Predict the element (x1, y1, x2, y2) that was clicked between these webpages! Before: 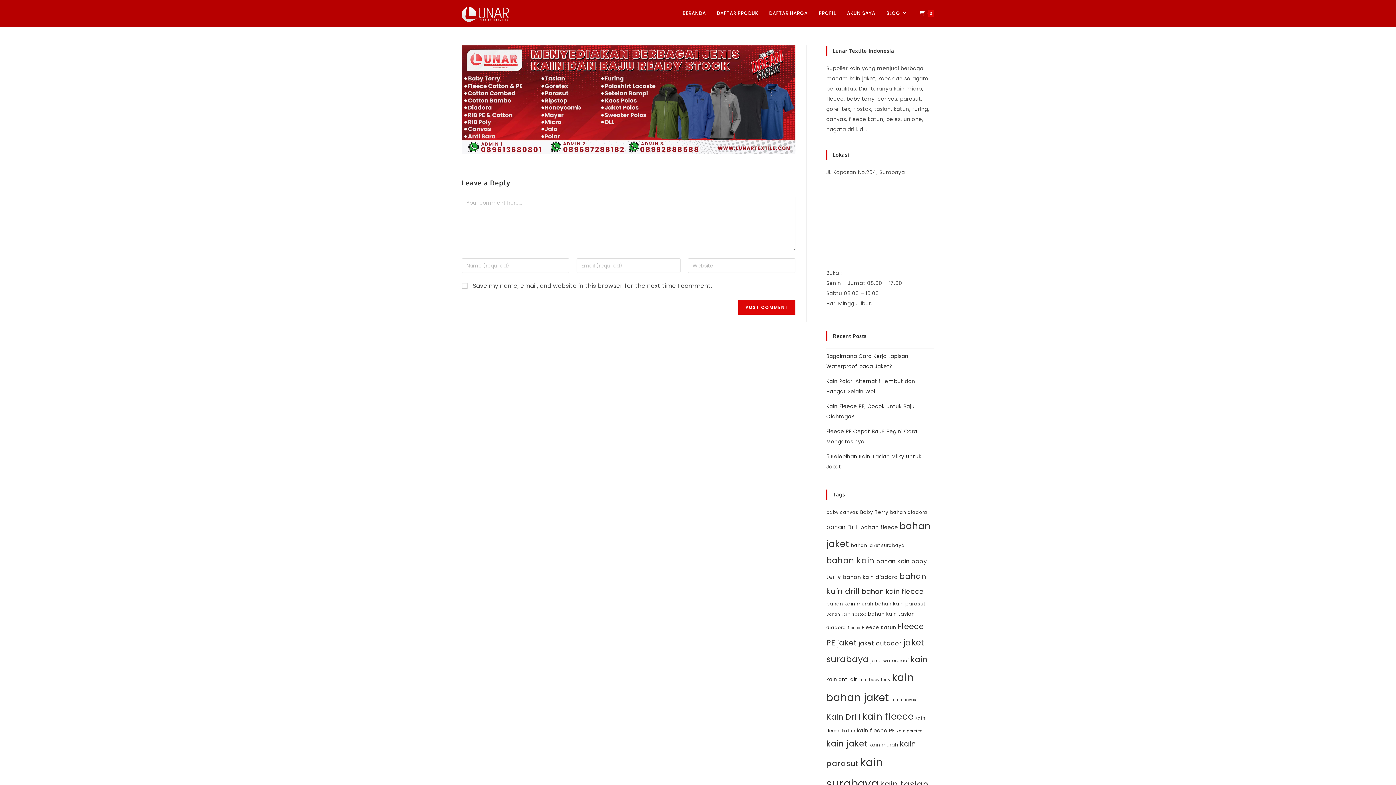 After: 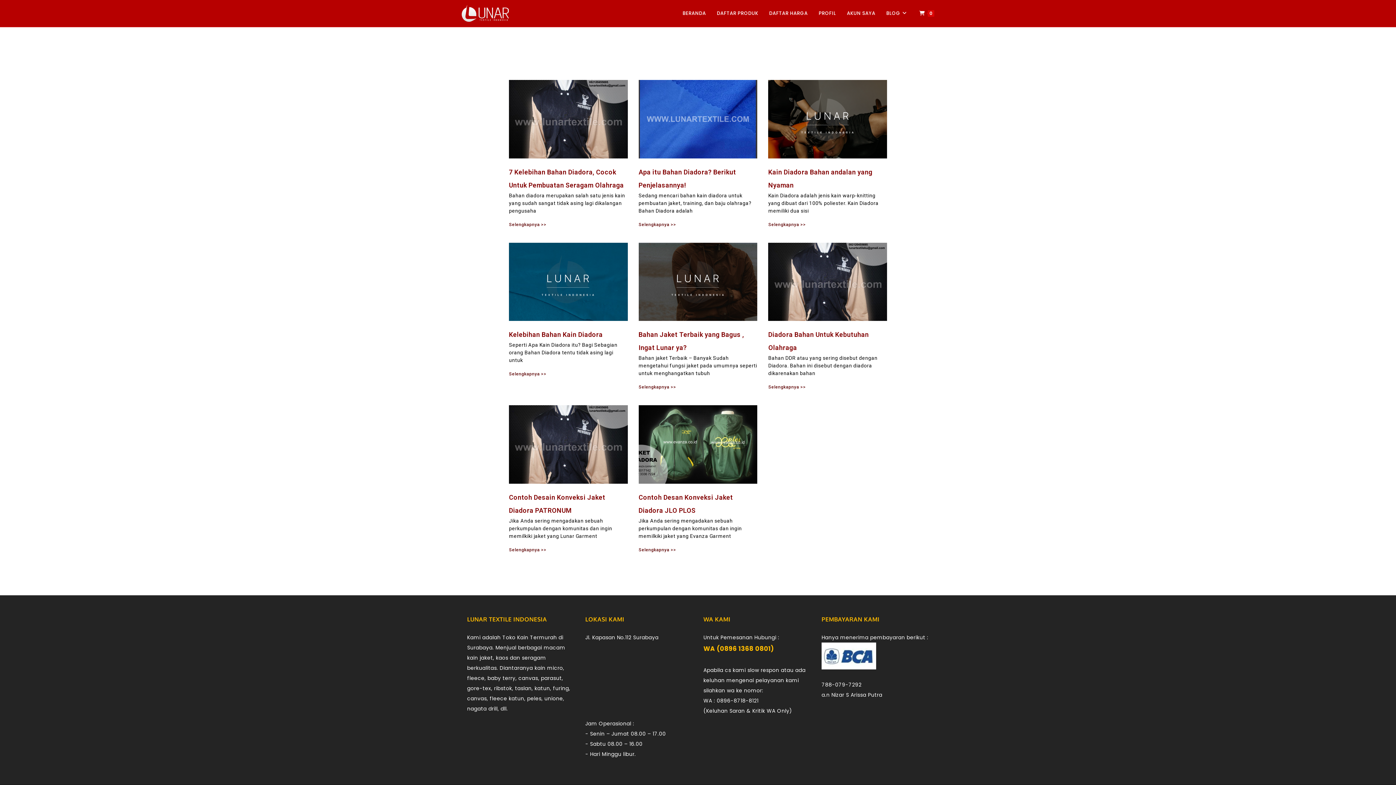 Action: label: bahan diadora (8 items) bbox: (890, 509, 927, 515)